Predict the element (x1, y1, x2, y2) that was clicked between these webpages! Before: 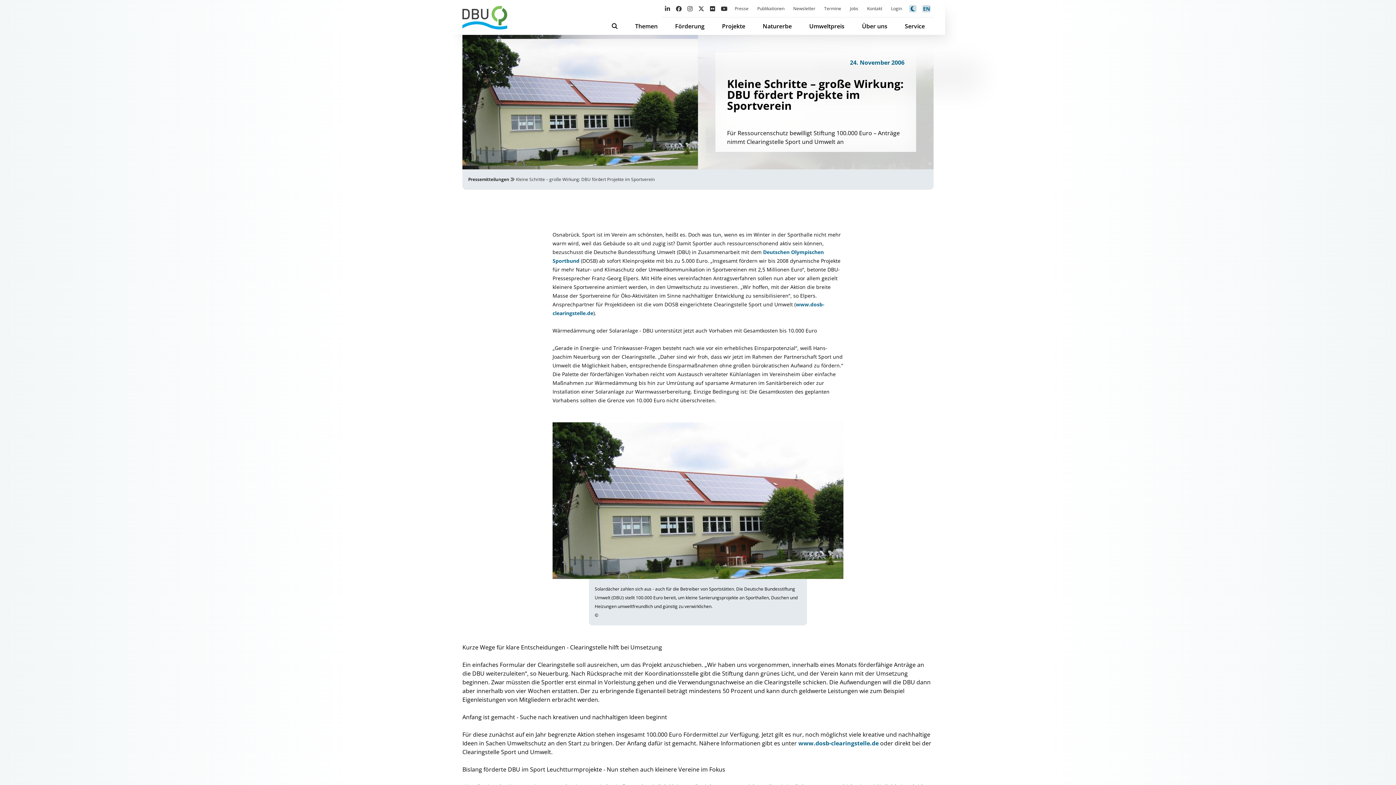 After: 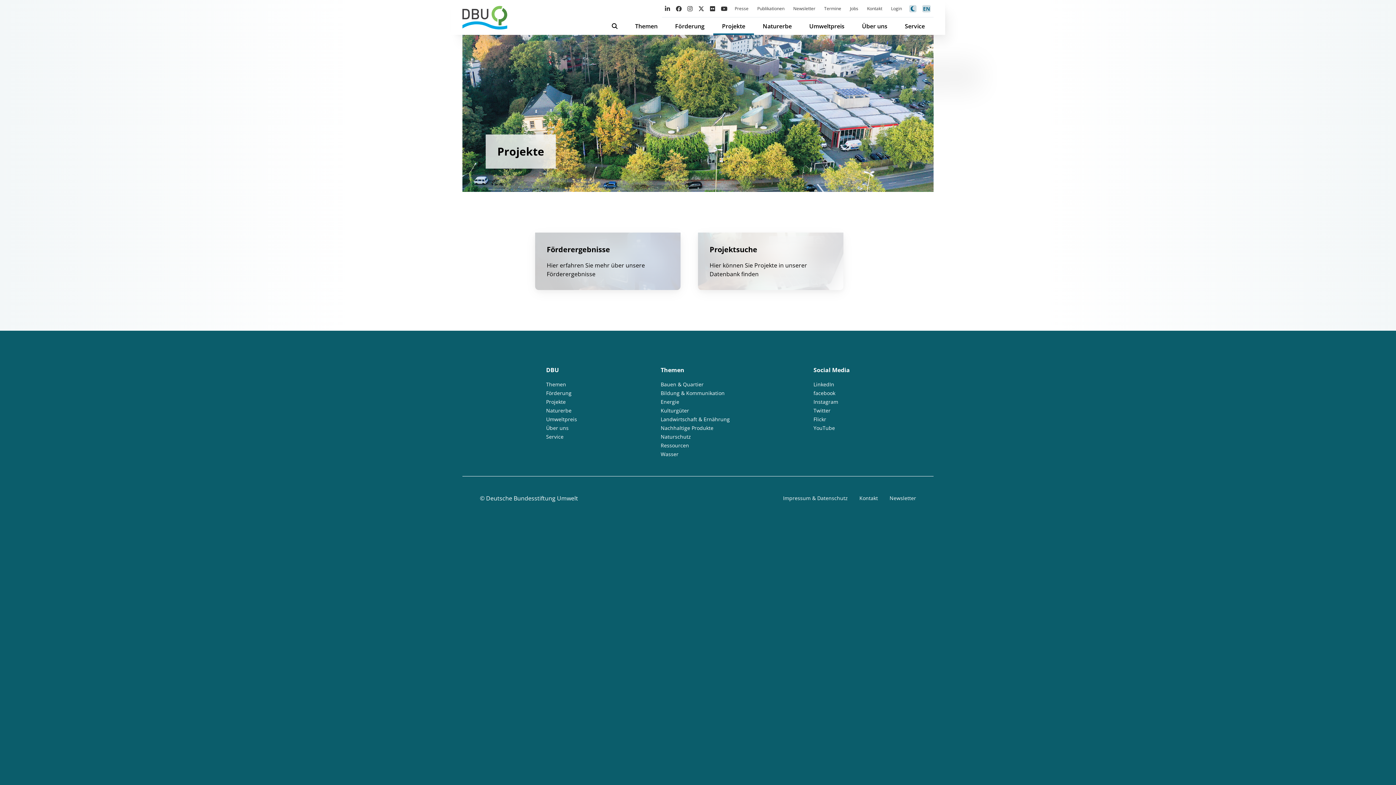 Action: label: Projekte bbox: (713, 17, 754, 34)